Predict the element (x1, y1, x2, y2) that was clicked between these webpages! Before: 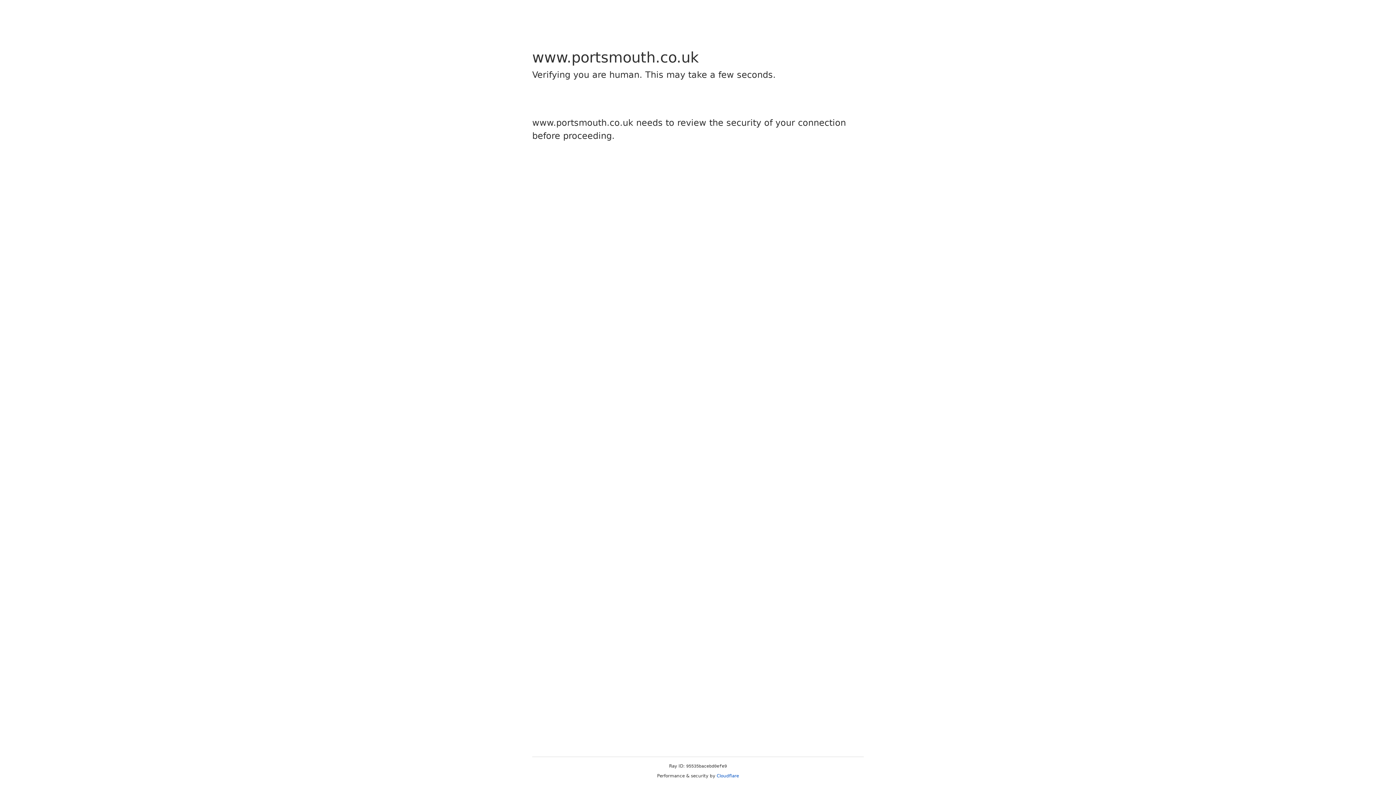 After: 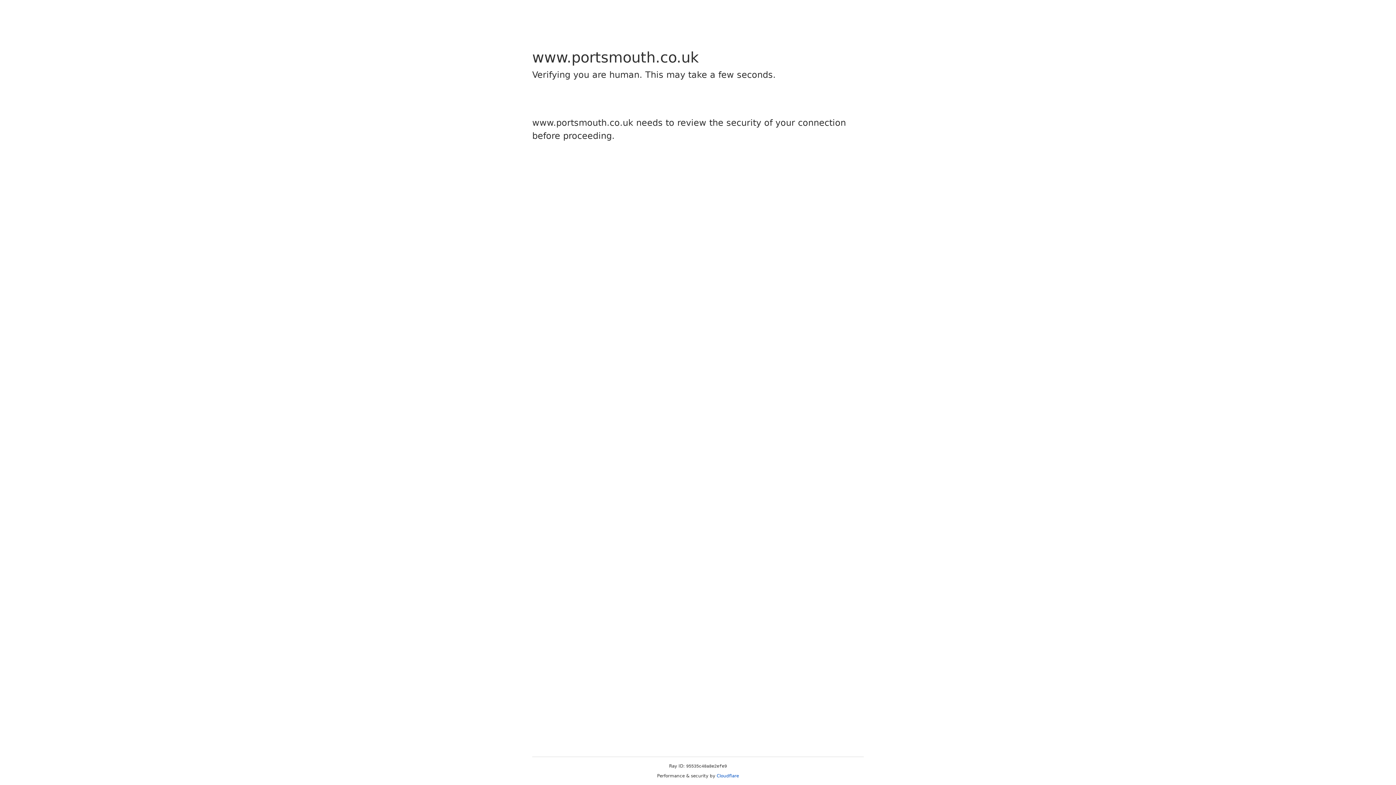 Action: bbox: (716, 773, 739, 778) label: Cloudflare